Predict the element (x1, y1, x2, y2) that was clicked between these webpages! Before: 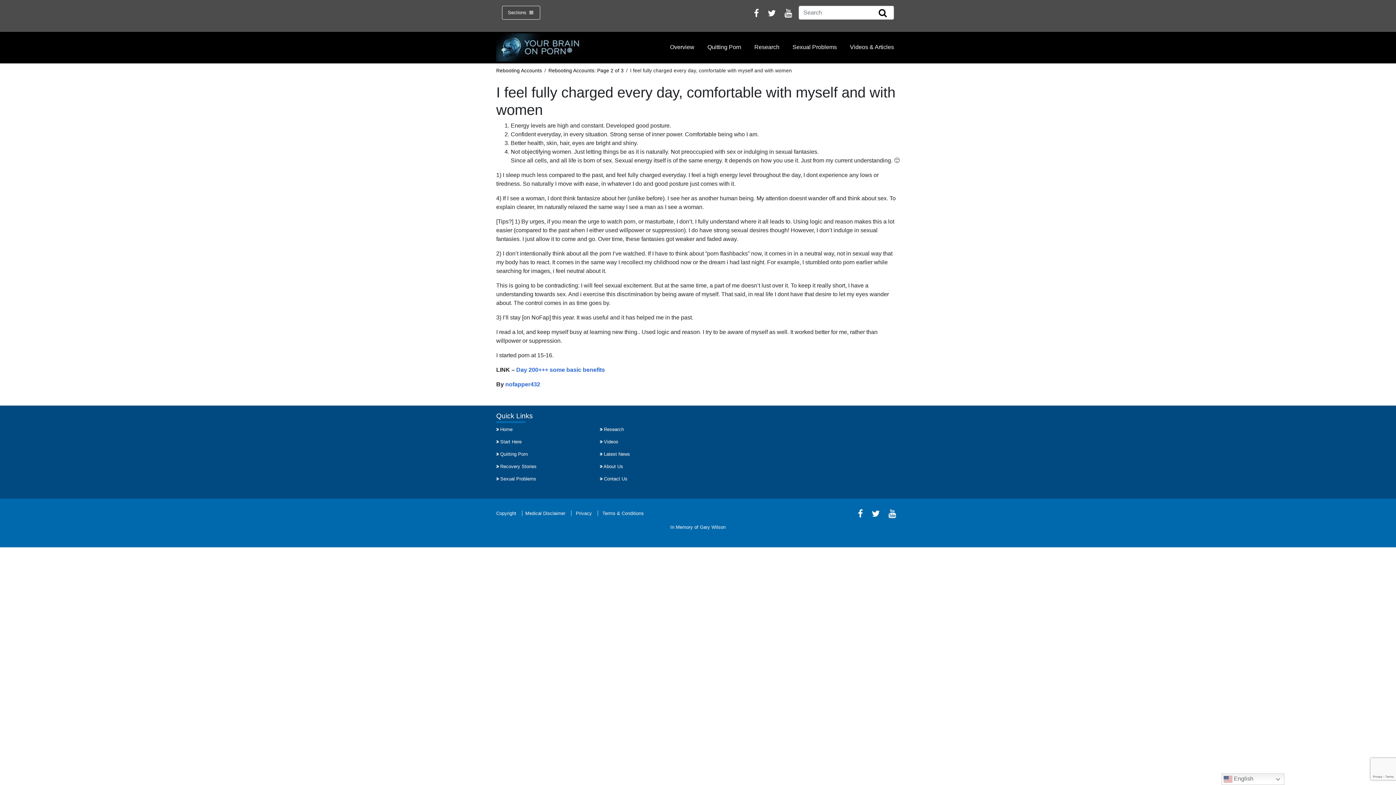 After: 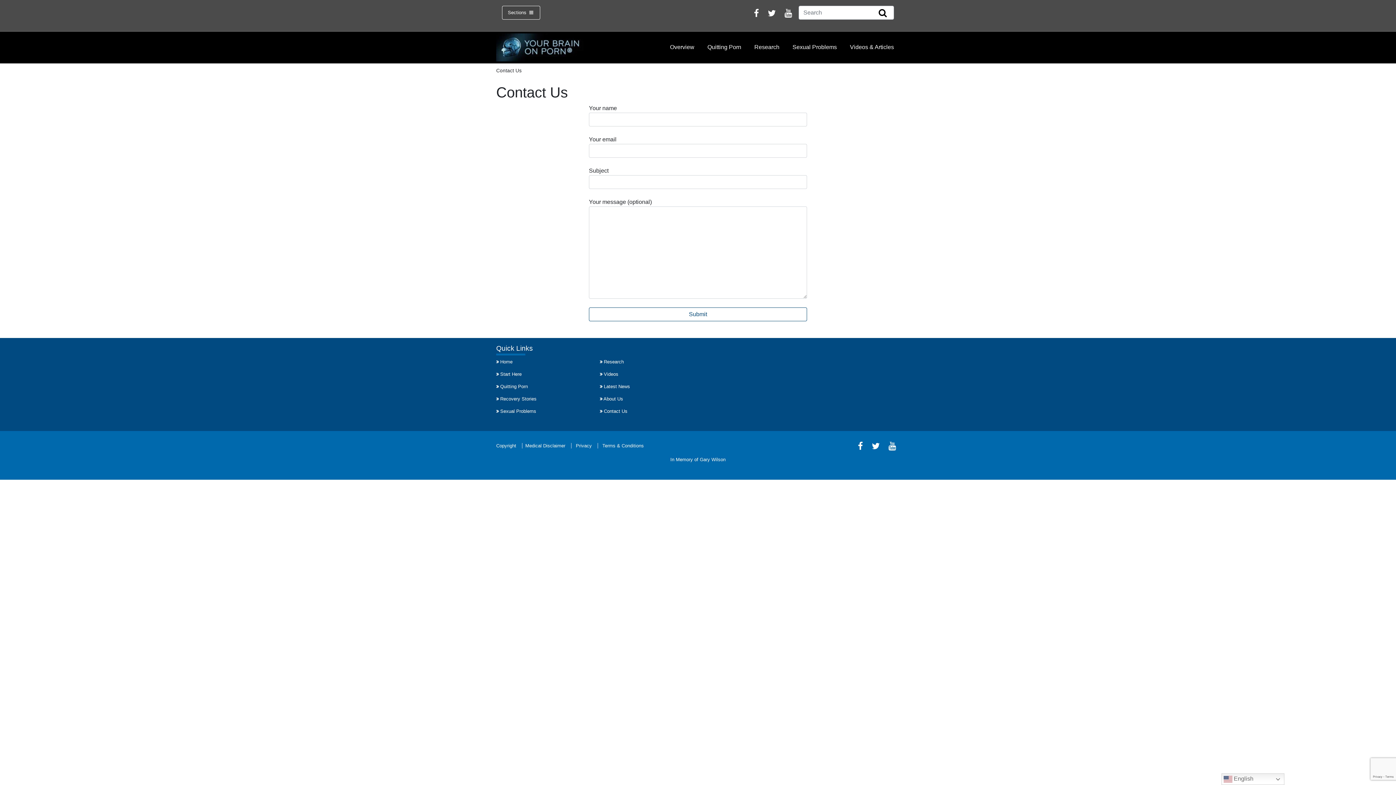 Action: bbox: (604, 476, 627, 481) label: Contact Us